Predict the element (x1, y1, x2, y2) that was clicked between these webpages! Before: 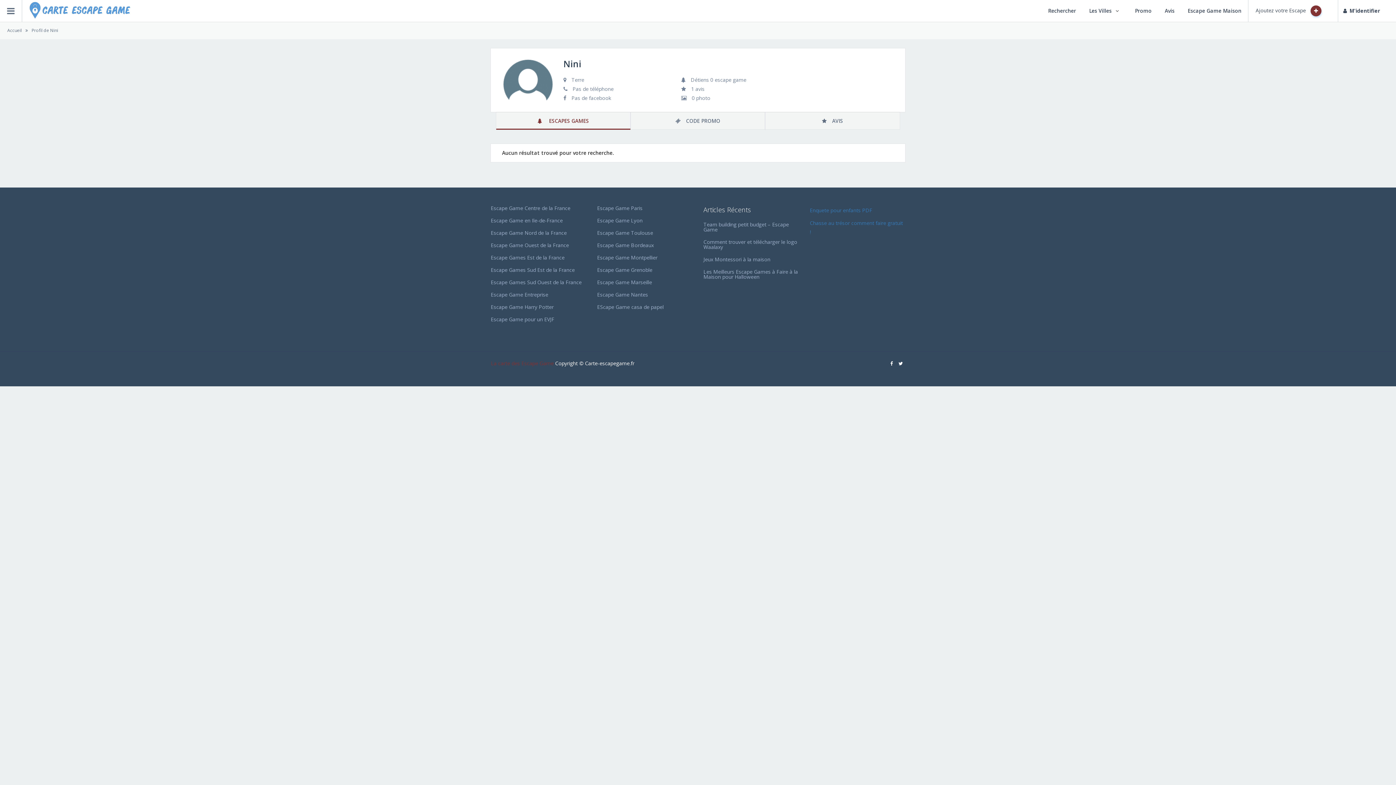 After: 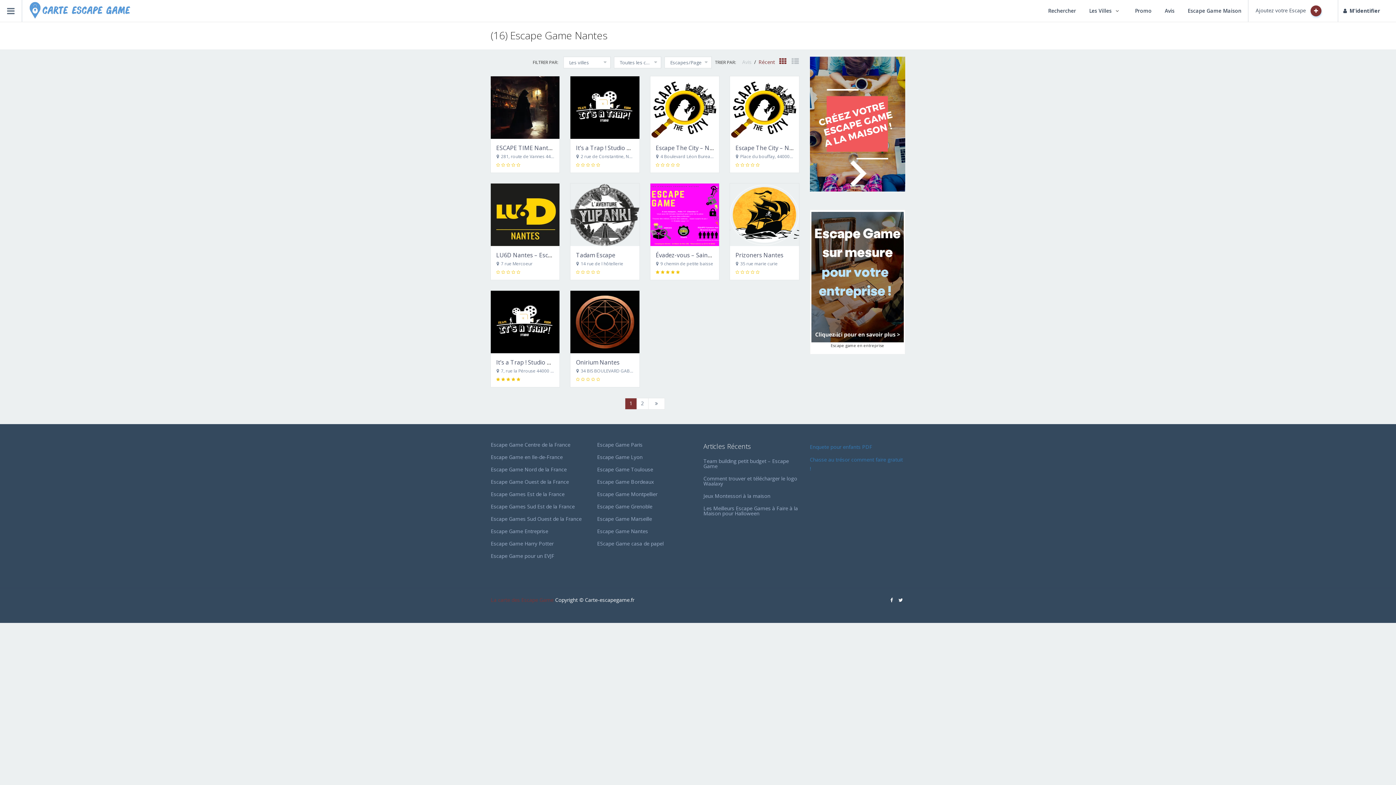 Action: label: Escape Game Nantes bbox: (597, 291, 648, 298)